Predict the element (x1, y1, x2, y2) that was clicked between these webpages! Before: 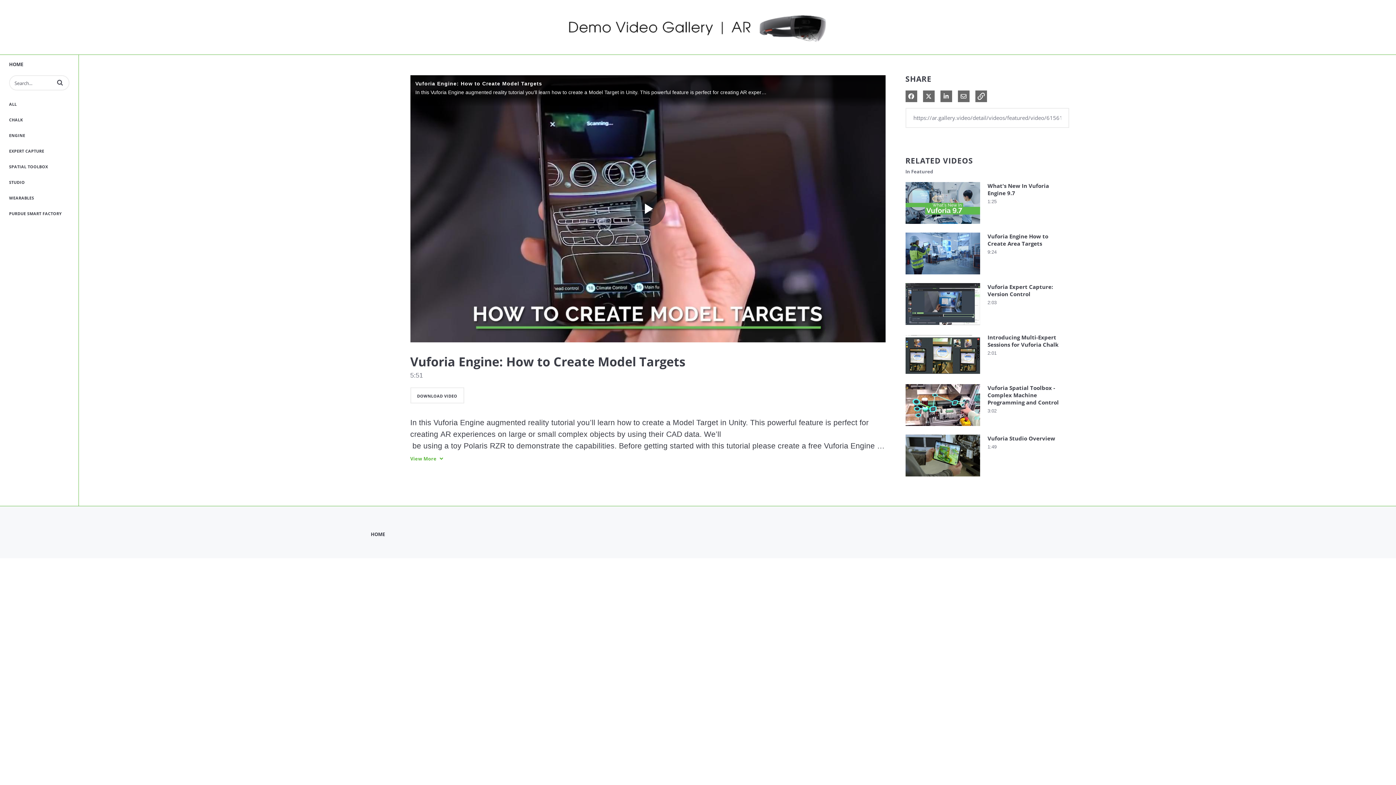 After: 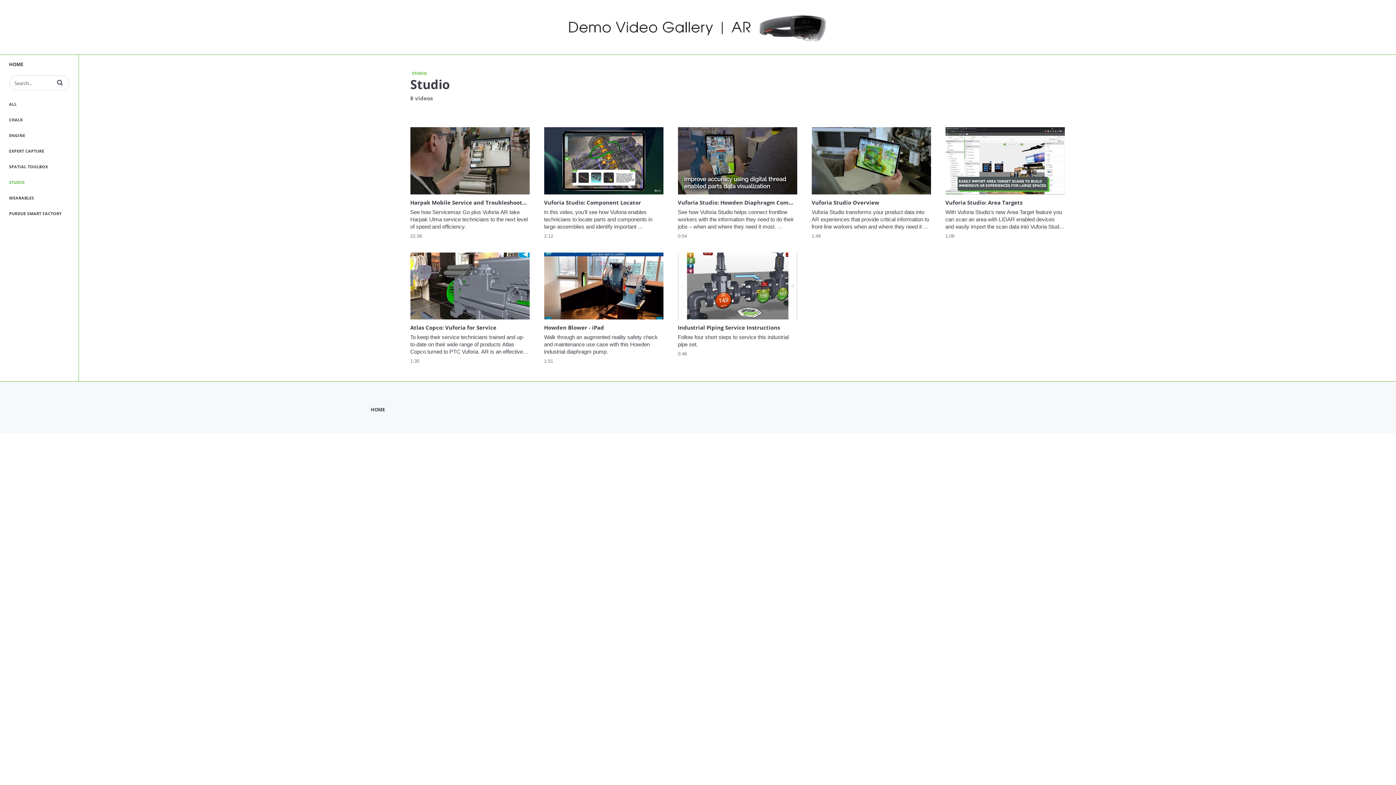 Action: label: STUDIO bbox: (9, 174, 78, 190)